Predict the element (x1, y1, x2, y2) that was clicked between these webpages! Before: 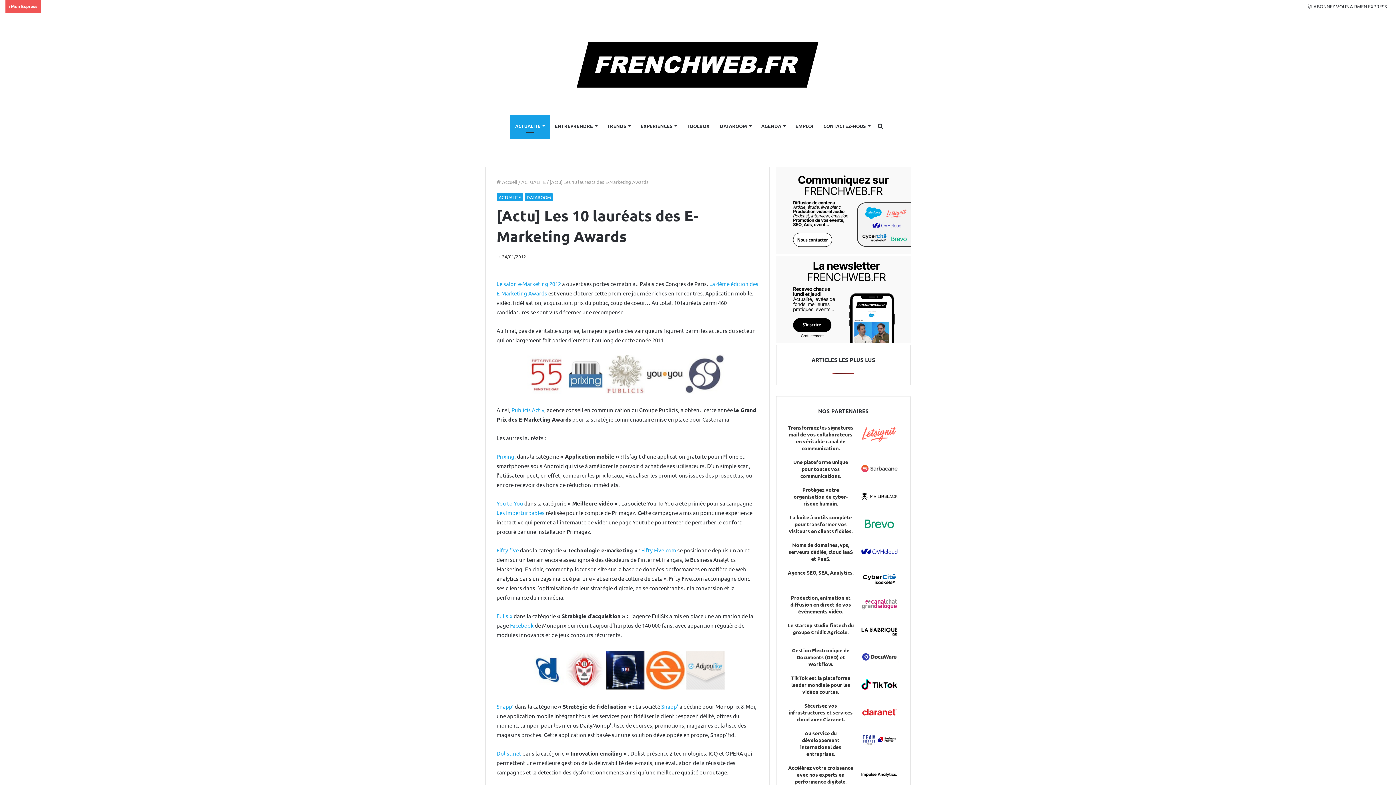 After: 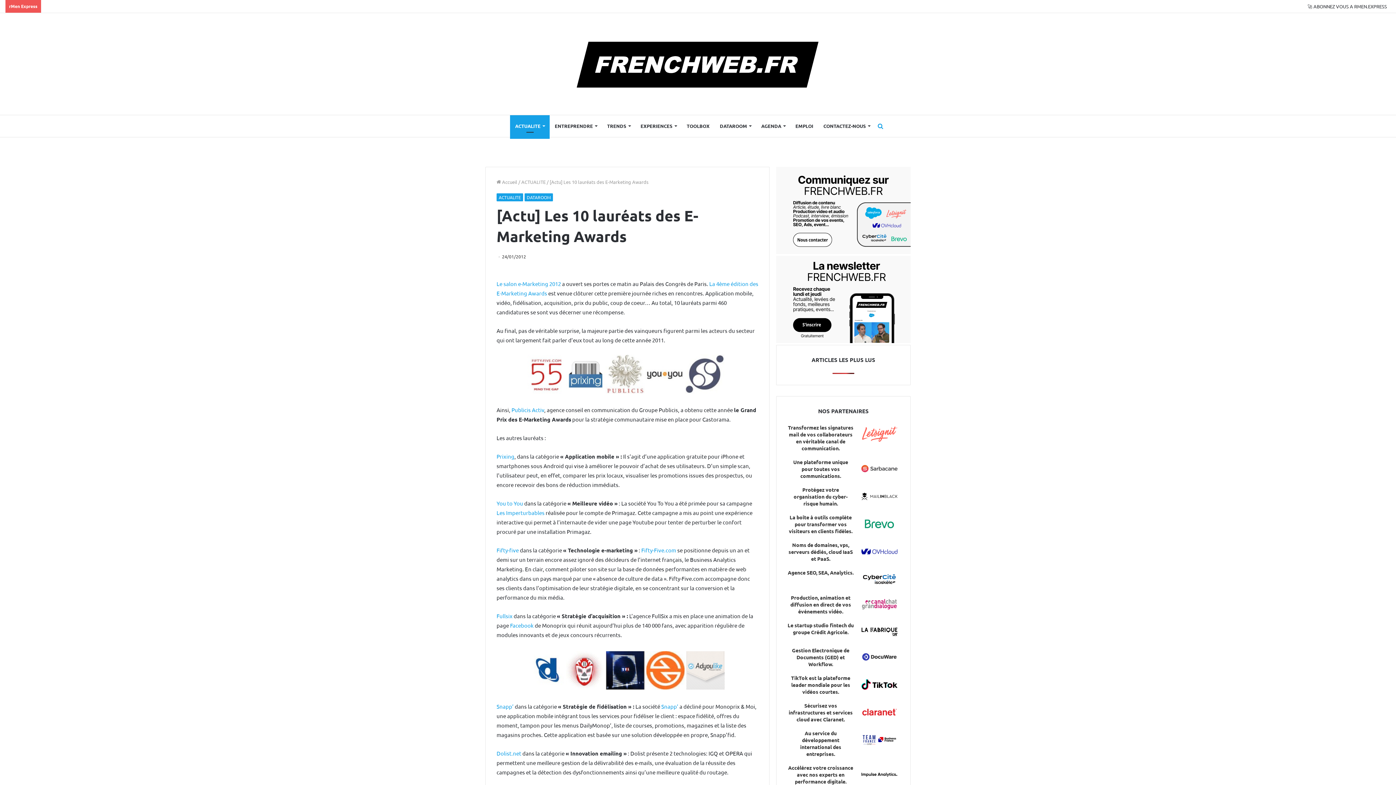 Action: label: Rechercher bbox: (875, 115, 886, 137)